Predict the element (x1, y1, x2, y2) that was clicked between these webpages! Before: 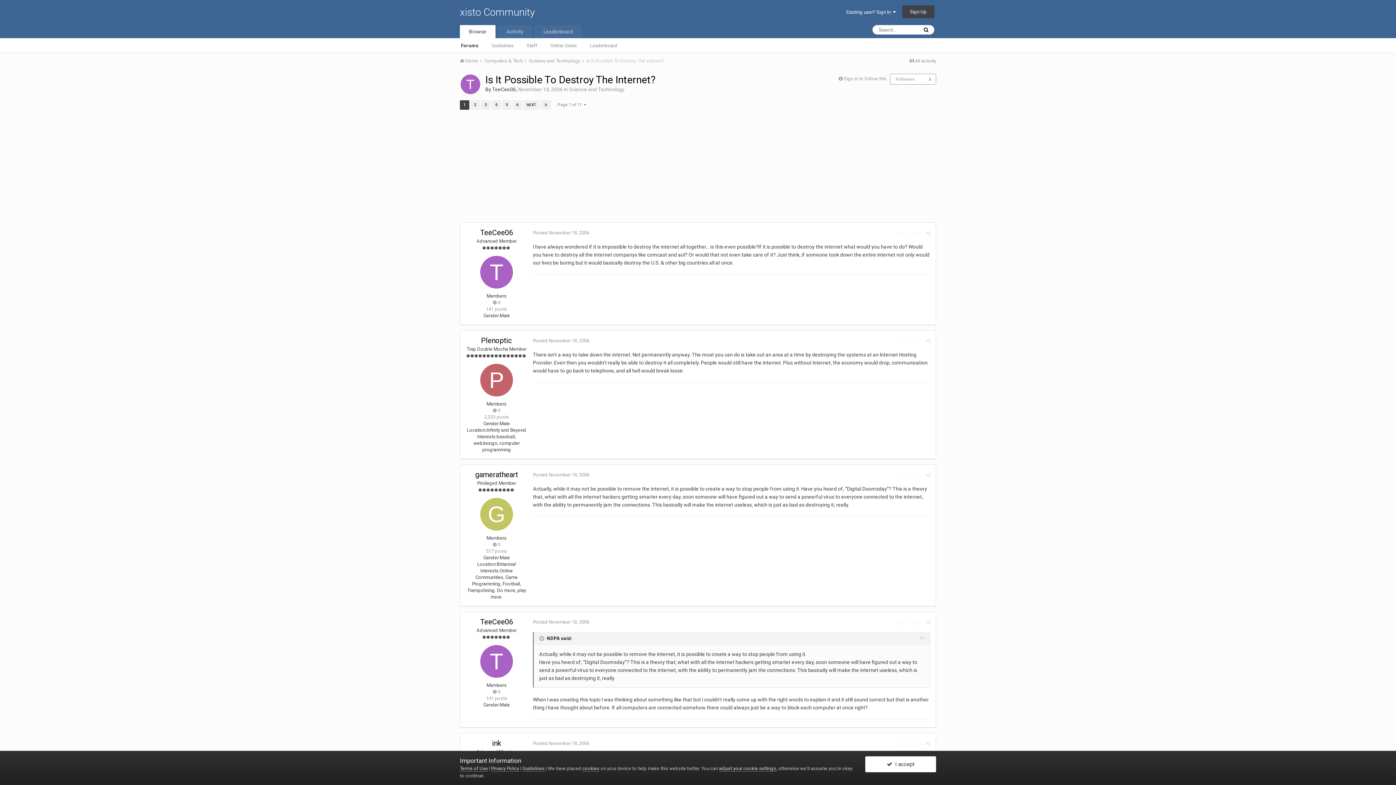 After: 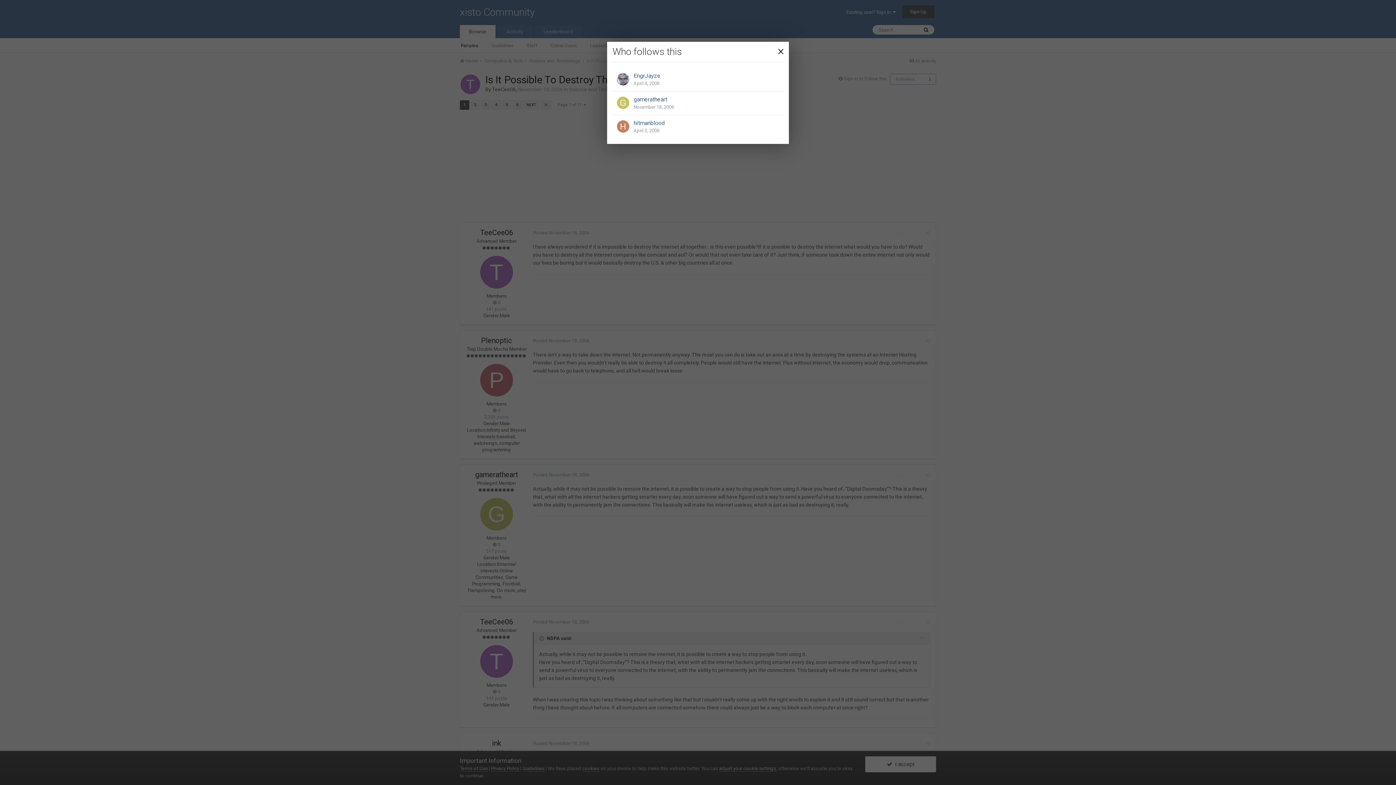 Action: bbox: (925, 75, 934, 83) label: 3